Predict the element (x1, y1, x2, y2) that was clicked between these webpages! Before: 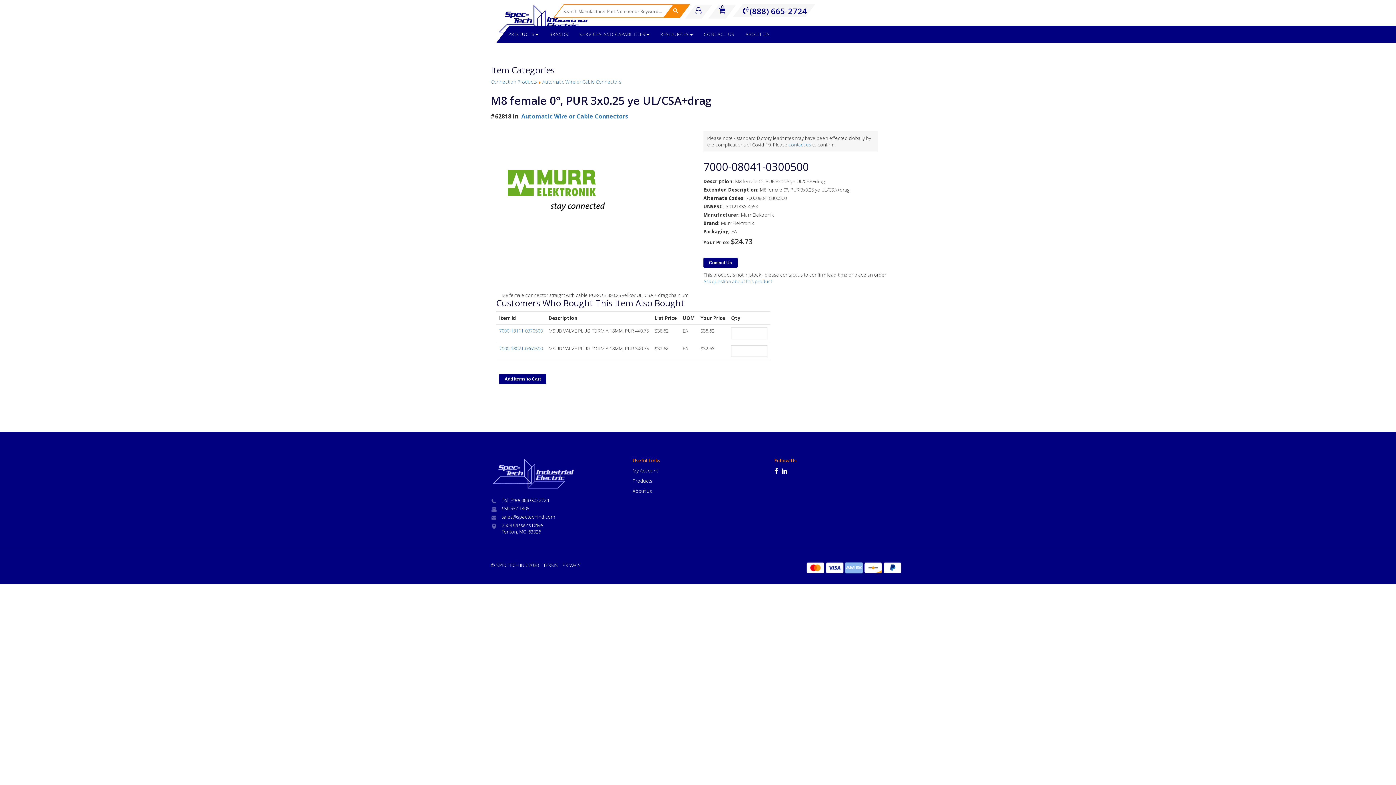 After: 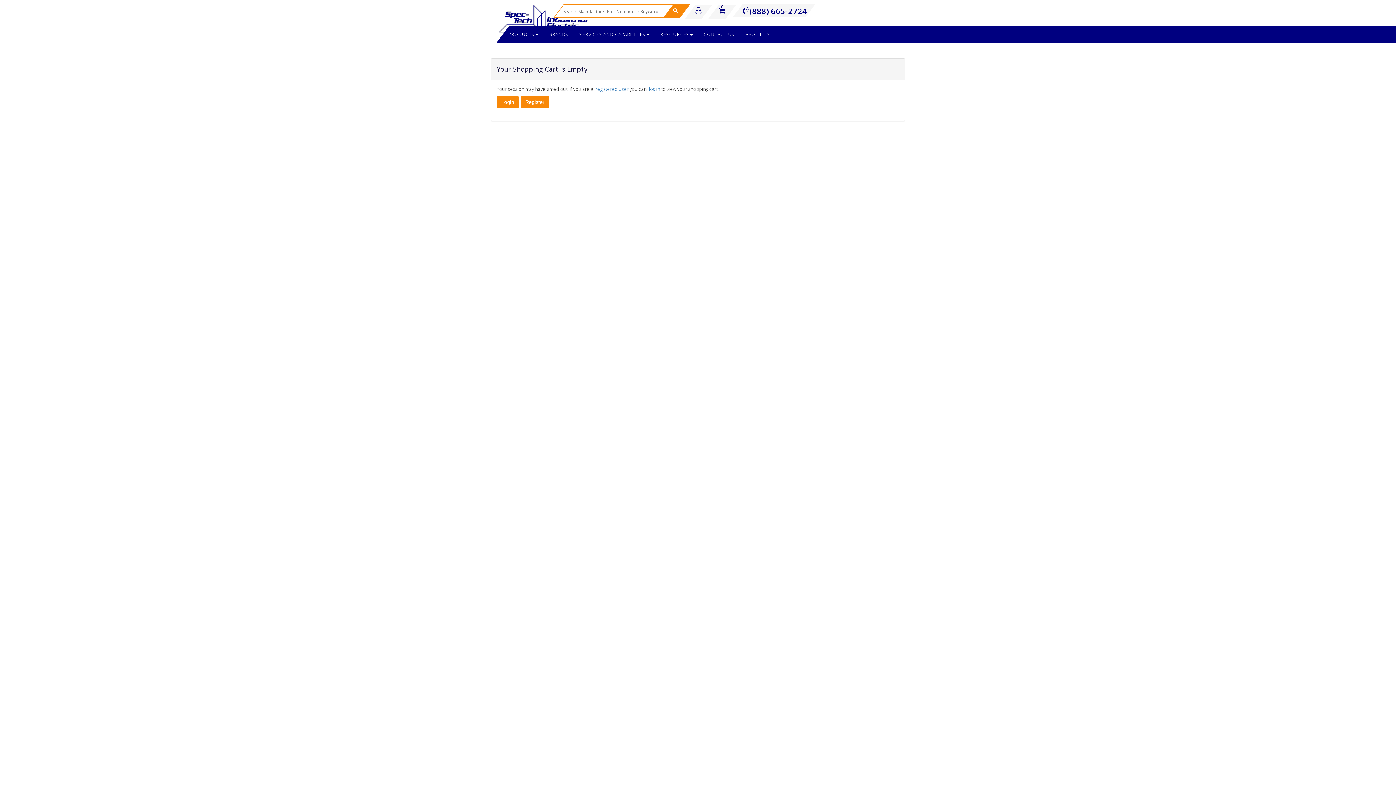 Action: label: Add items to Cart bbox: (499, 374, 546, 384)